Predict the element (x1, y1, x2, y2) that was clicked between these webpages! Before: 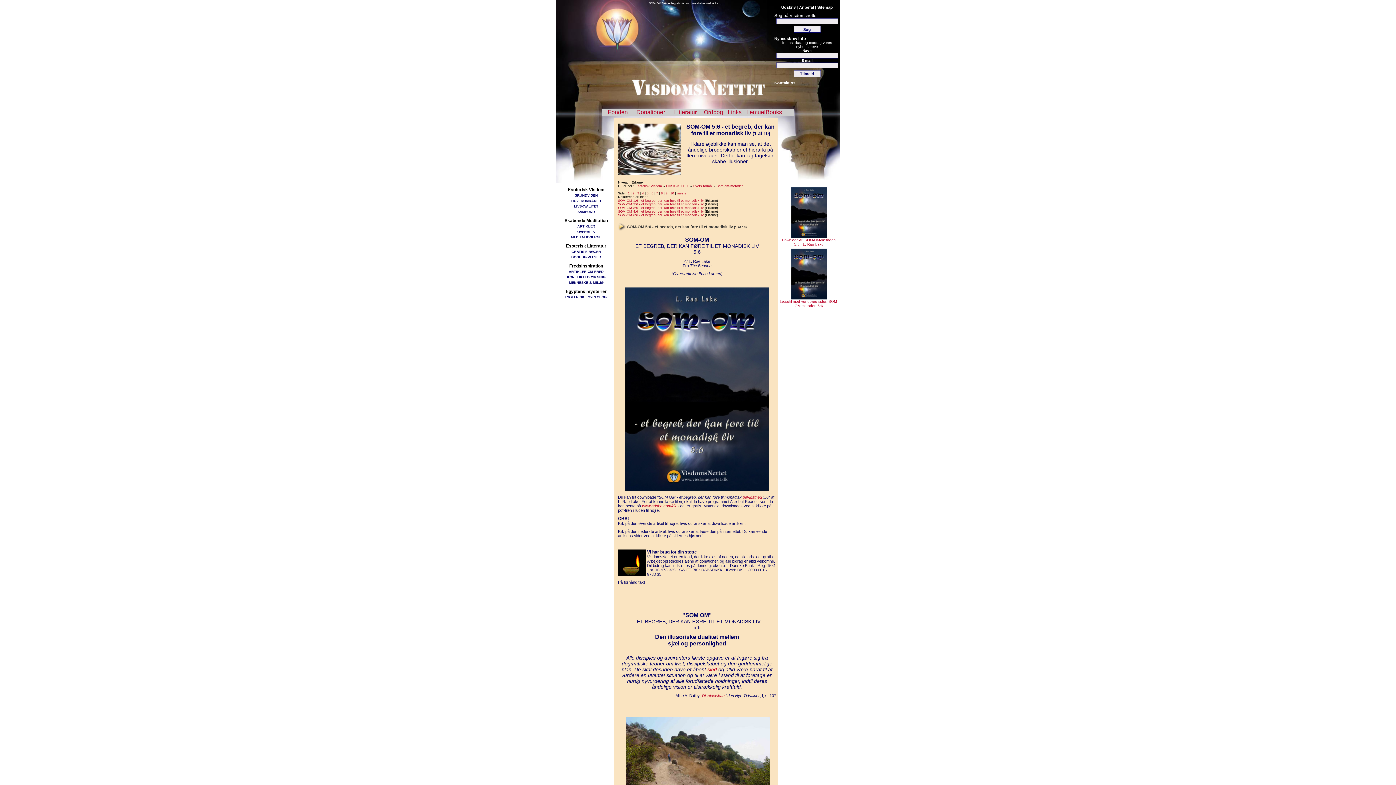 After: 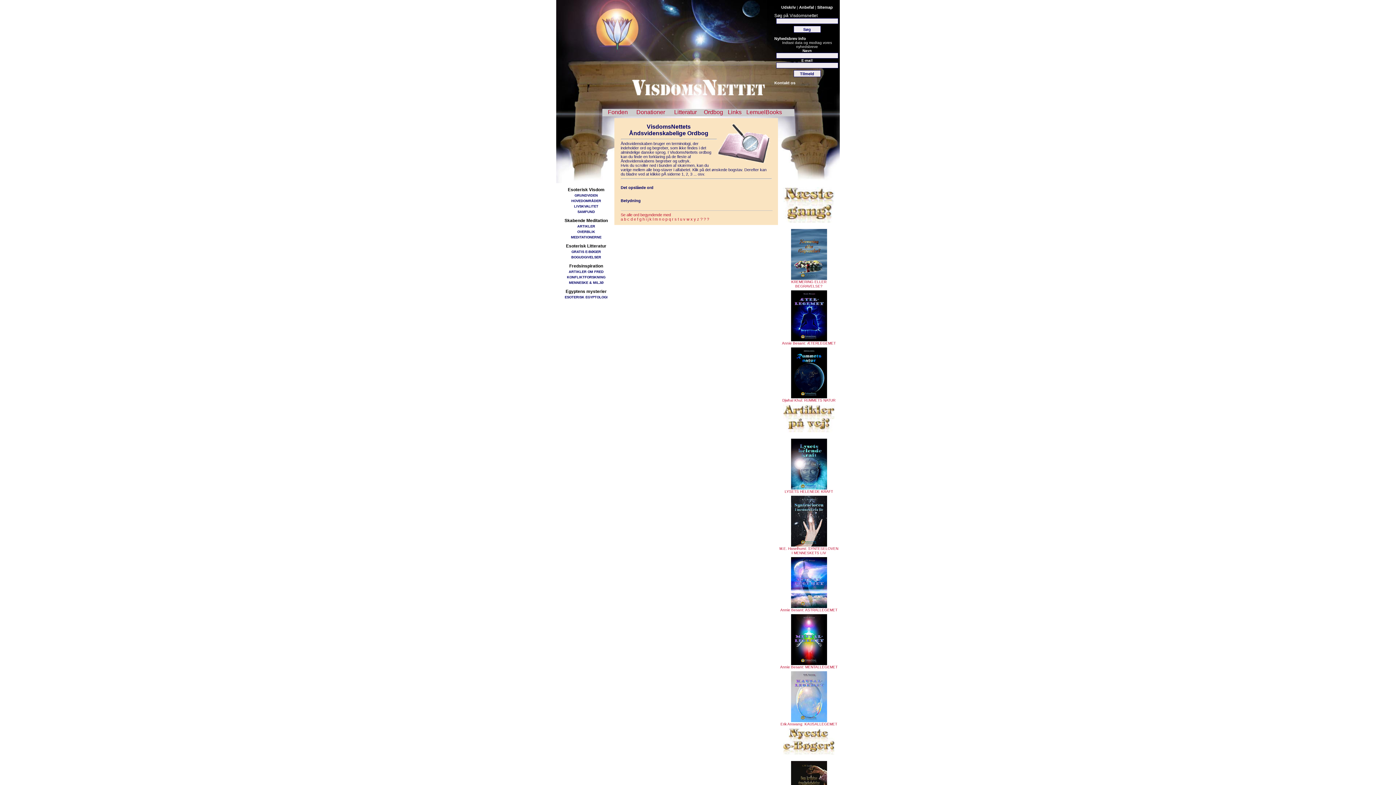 Action: bbox: (742, 495, 762, 499) label: bevidsthed